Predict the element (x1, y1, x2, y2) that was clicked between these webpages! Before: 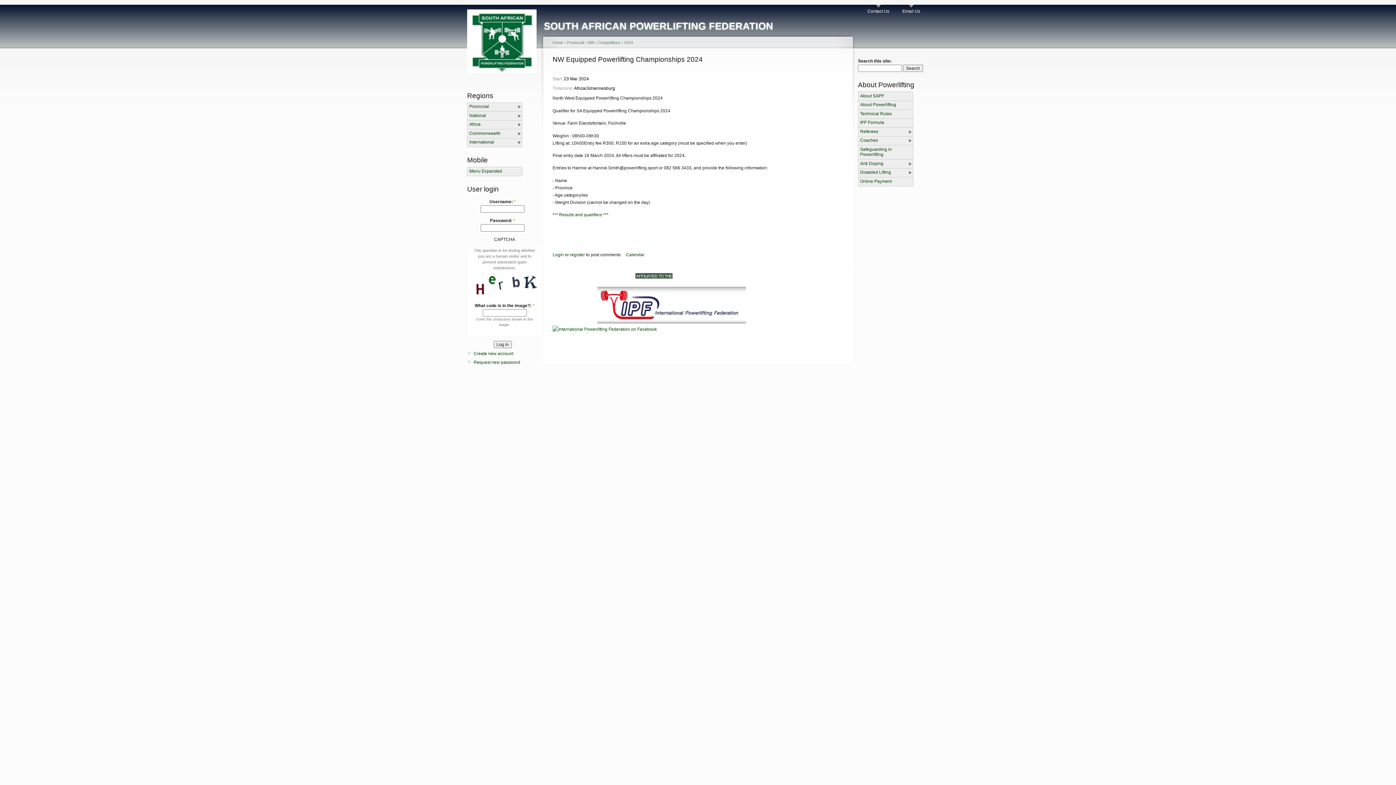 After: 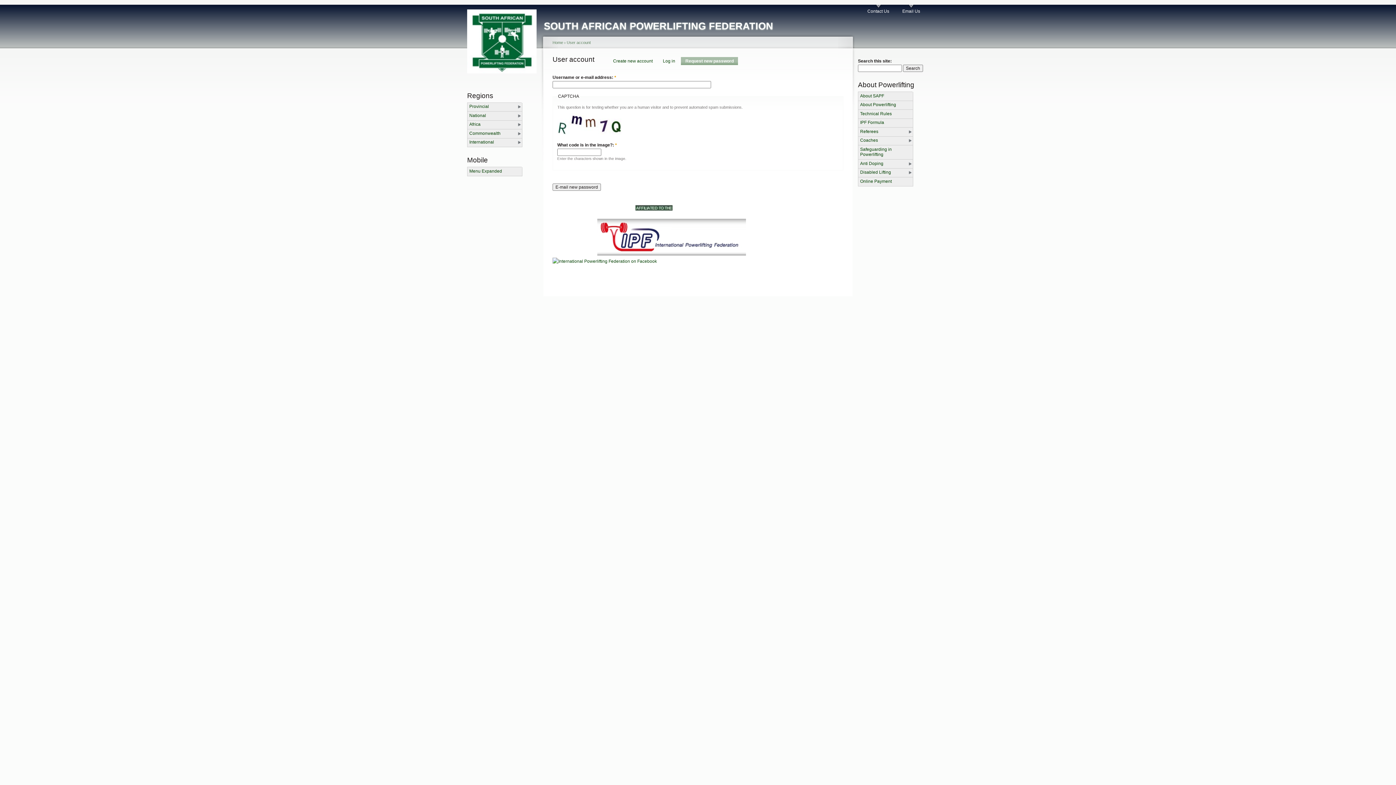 Action: bbox: (473, 359, 520, 364) label: Request new password